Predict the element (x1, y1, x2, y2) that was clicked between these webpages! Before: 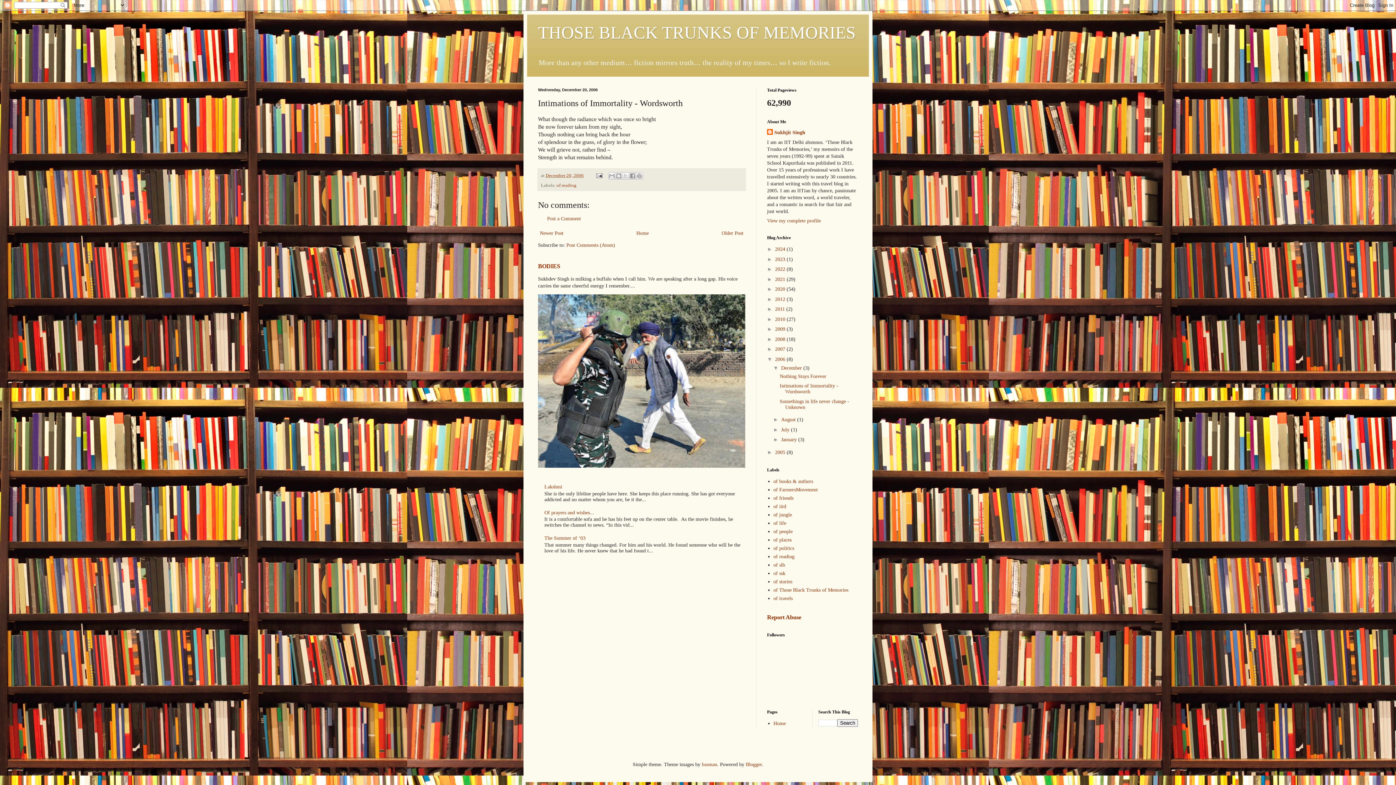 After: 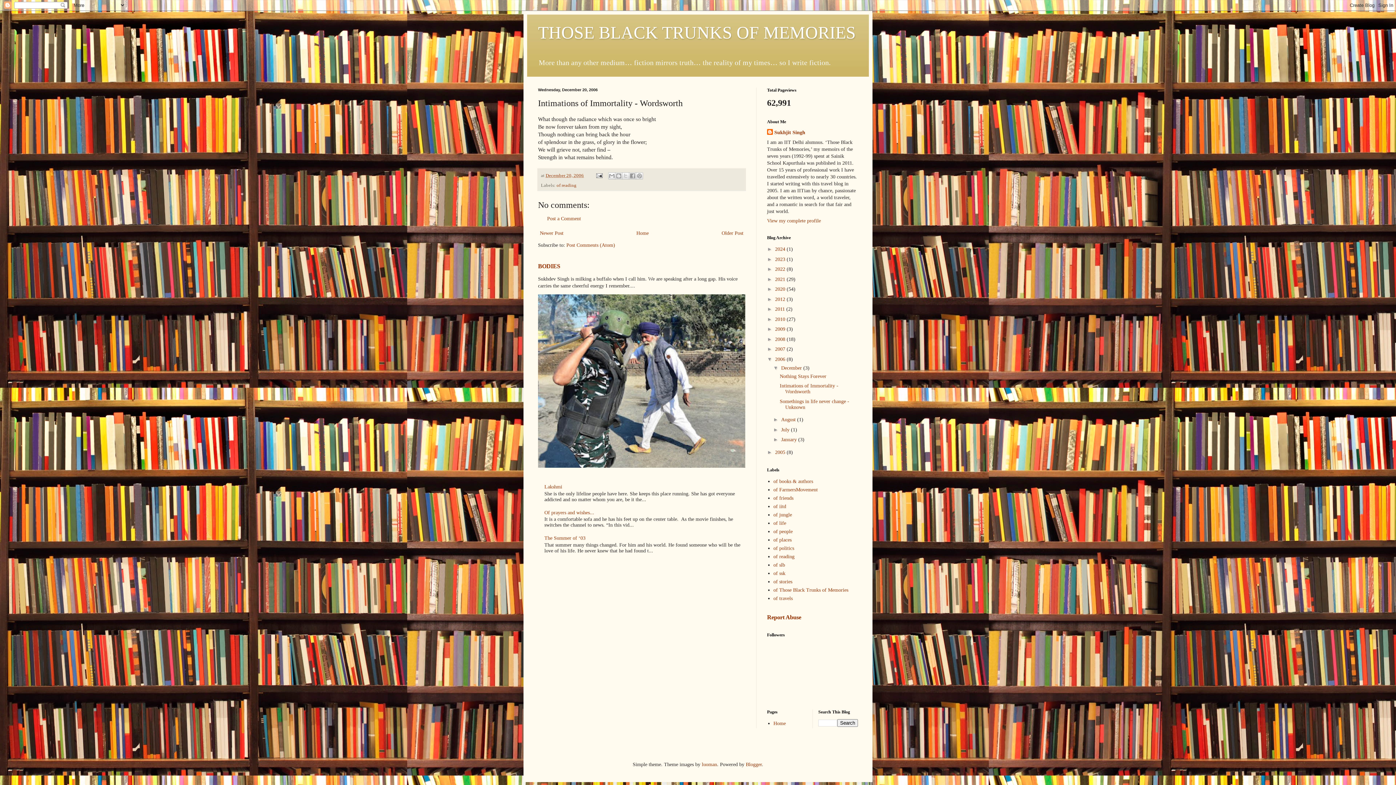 Action: bbox: (779, 383, 838, 394) label: Intimations of Immortality - Wordsworth